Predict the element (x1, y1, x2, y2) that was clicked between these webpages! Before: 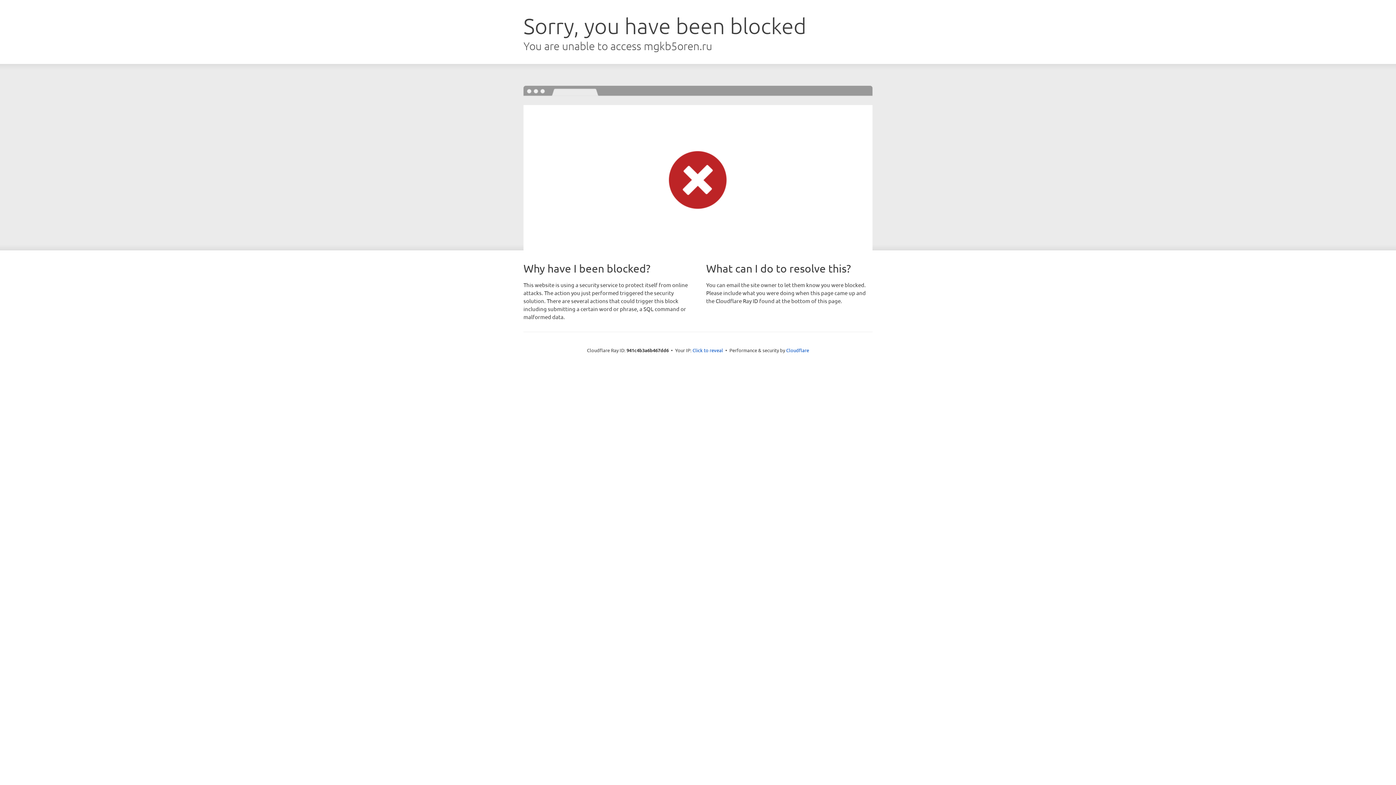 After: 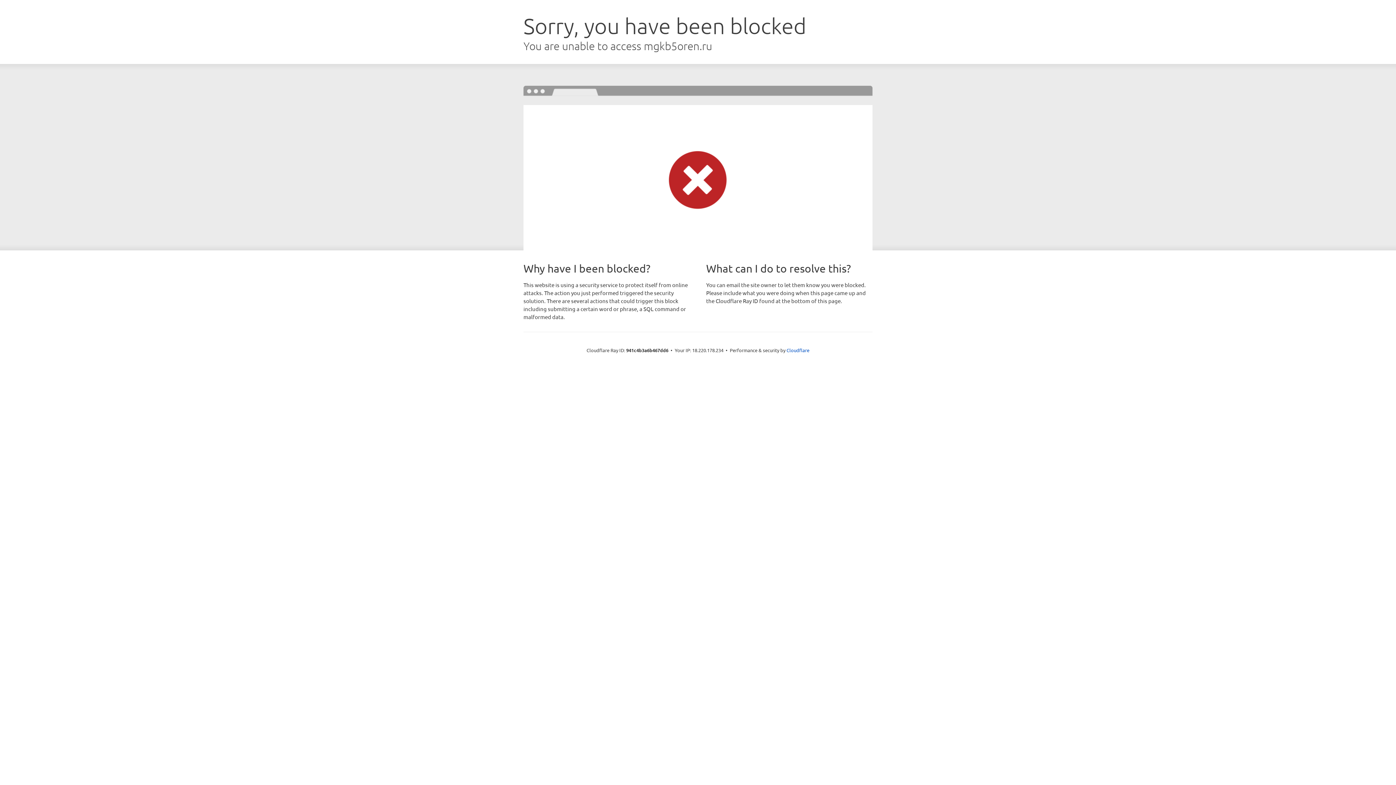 Action: label: Click to reveal bbox: (692, 346, 723, 353)